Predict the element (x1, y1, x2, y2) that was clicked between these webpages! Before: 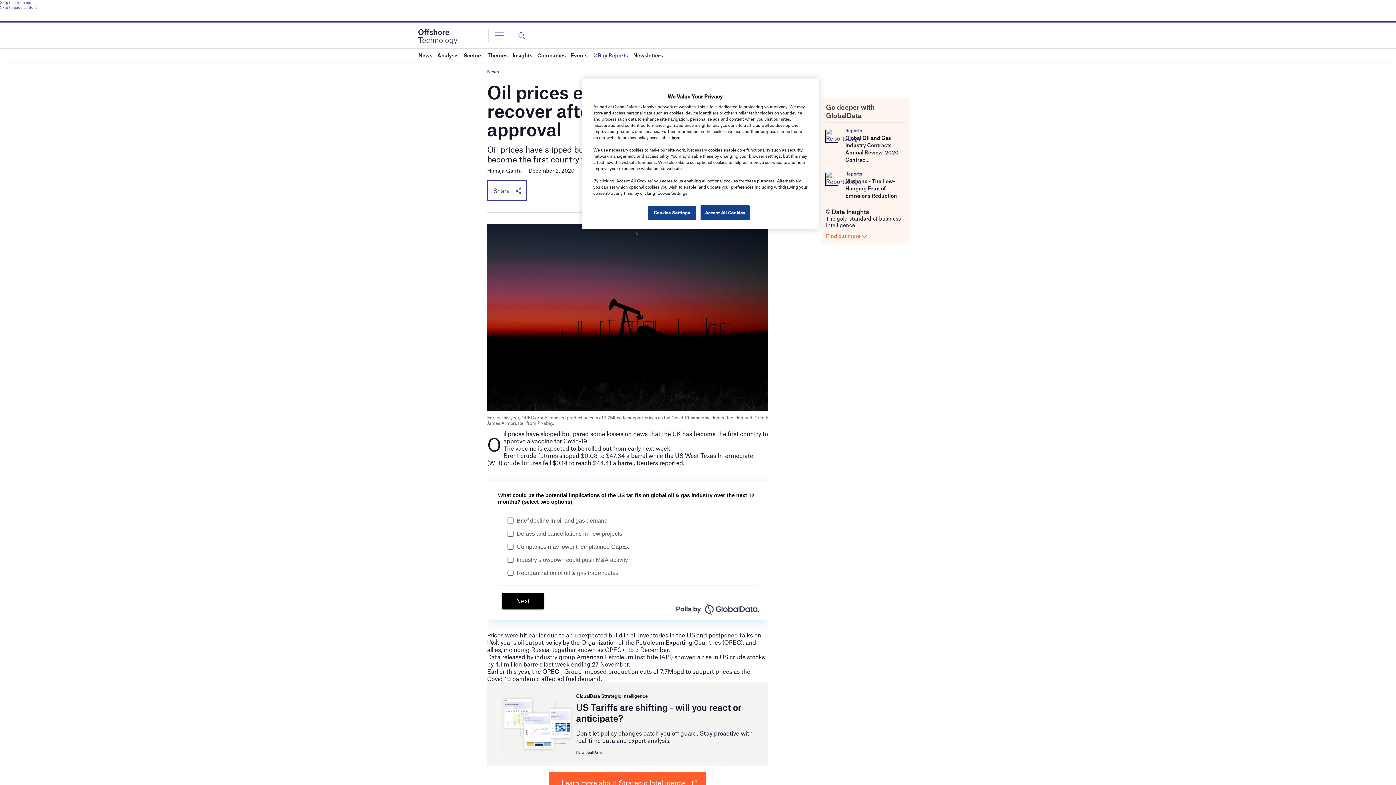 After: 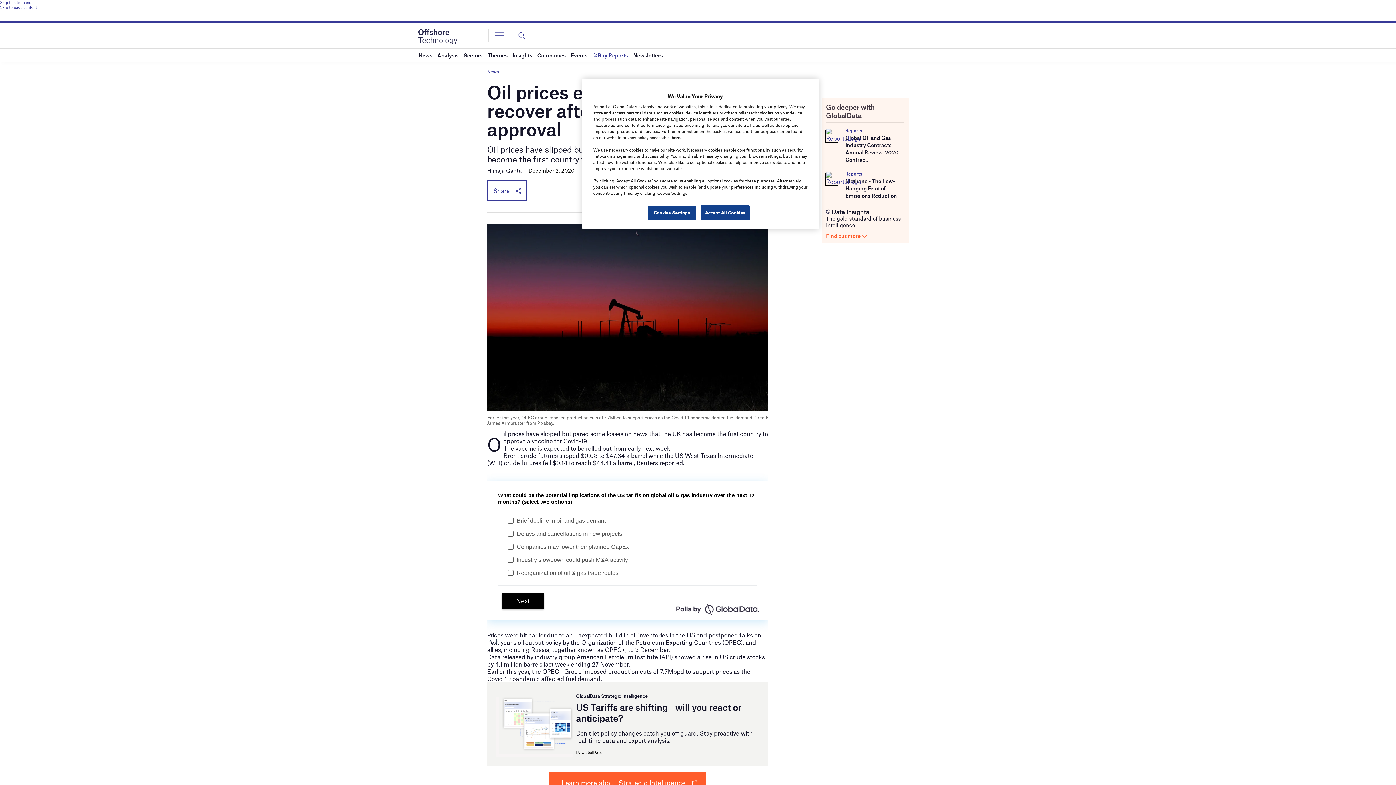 Action: label: Methane - The Low-Hanging Fruit of Emissions Reduction bbox: (845, 177, 897, 199)